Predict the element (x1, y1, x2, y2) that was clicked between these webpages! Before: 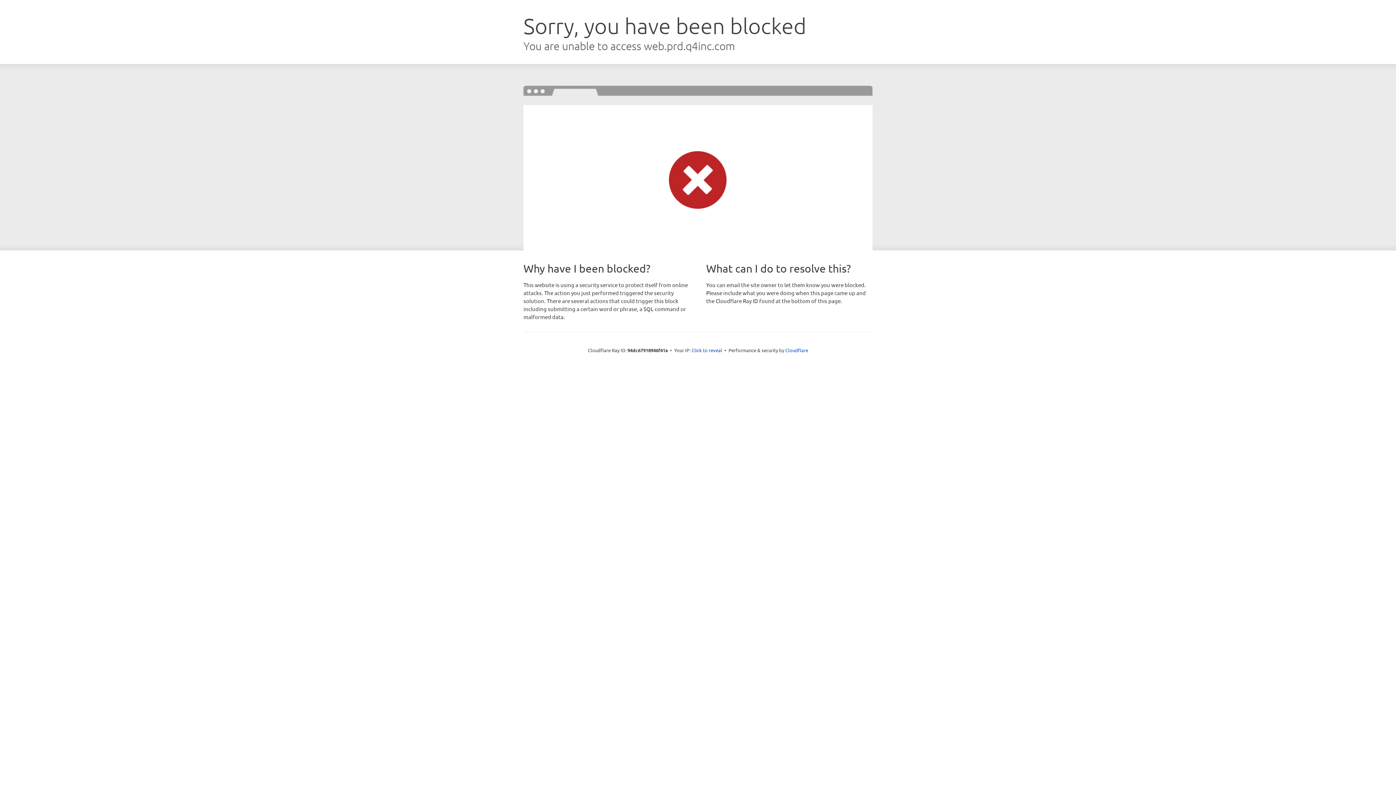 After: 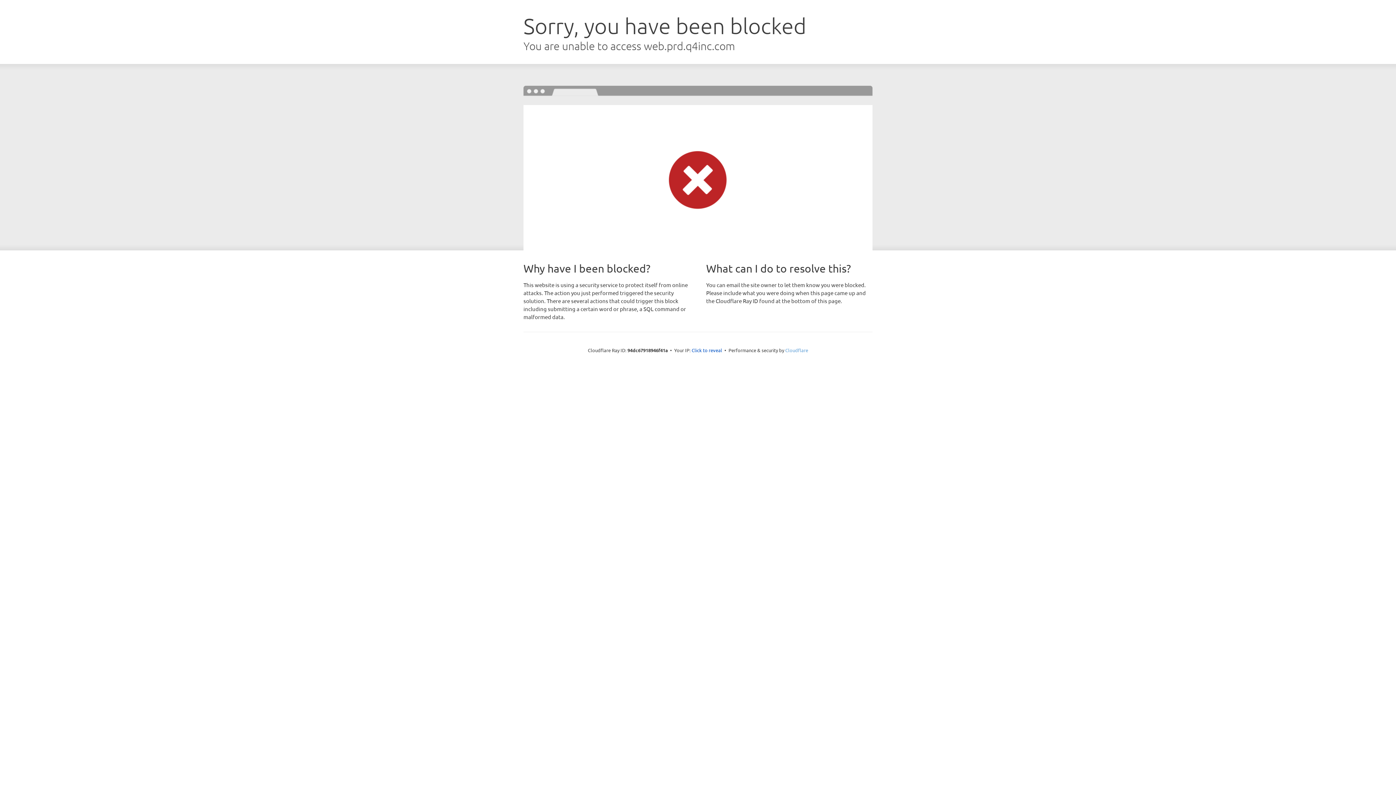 Action: label: Cloudflare bbox: (785, 347, 808, 353)